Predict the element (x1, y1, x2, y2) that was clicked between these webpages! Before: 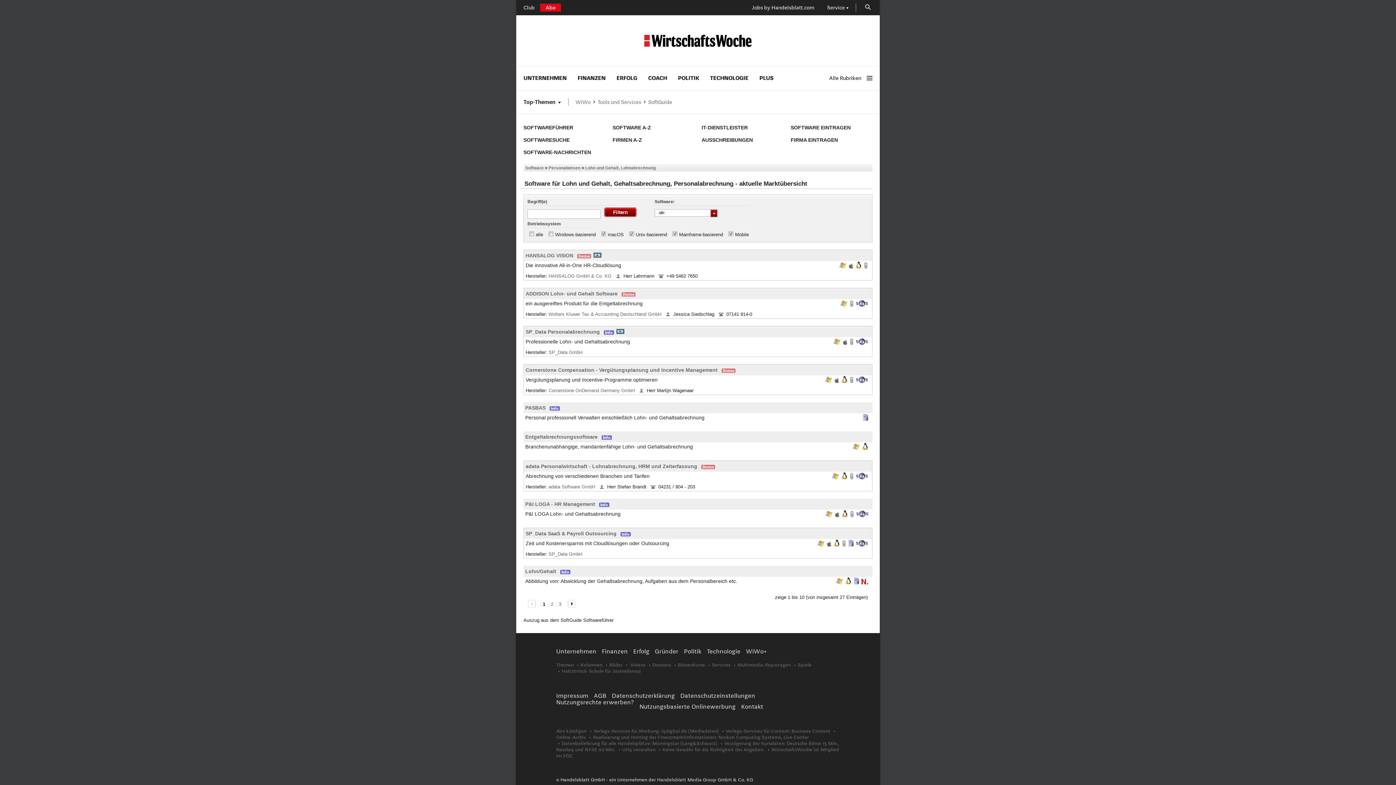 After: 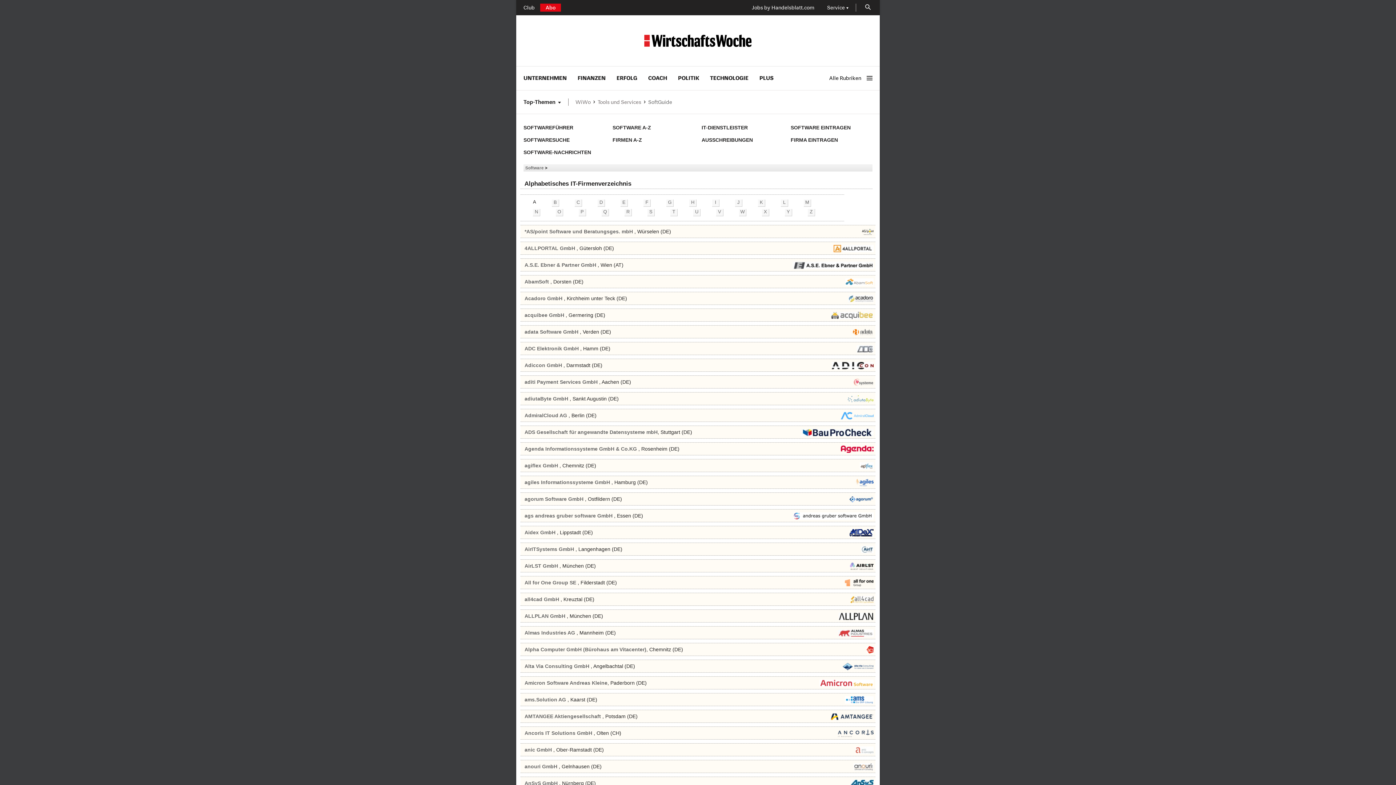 Action: bbox: (612, 137, 642, 142) label: FIRMEN A-Z